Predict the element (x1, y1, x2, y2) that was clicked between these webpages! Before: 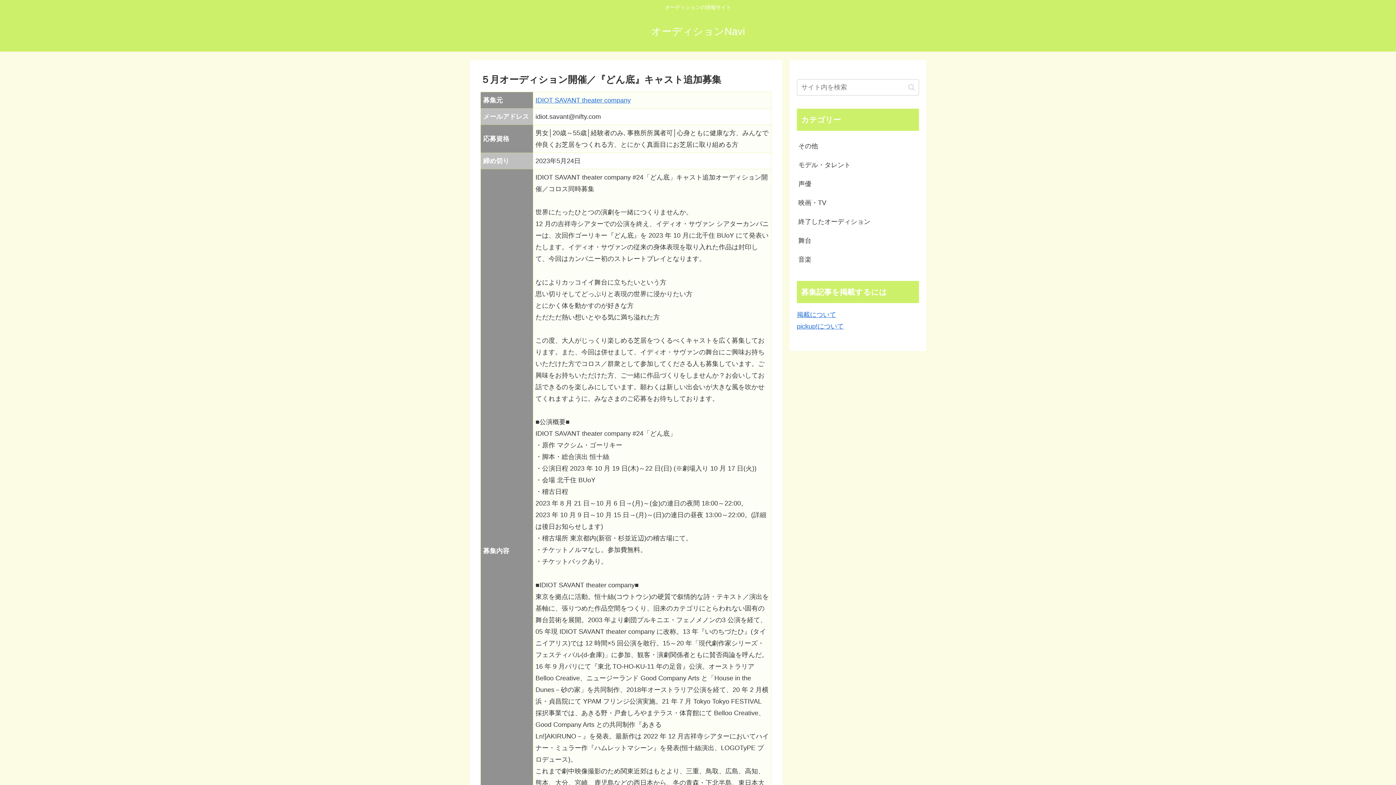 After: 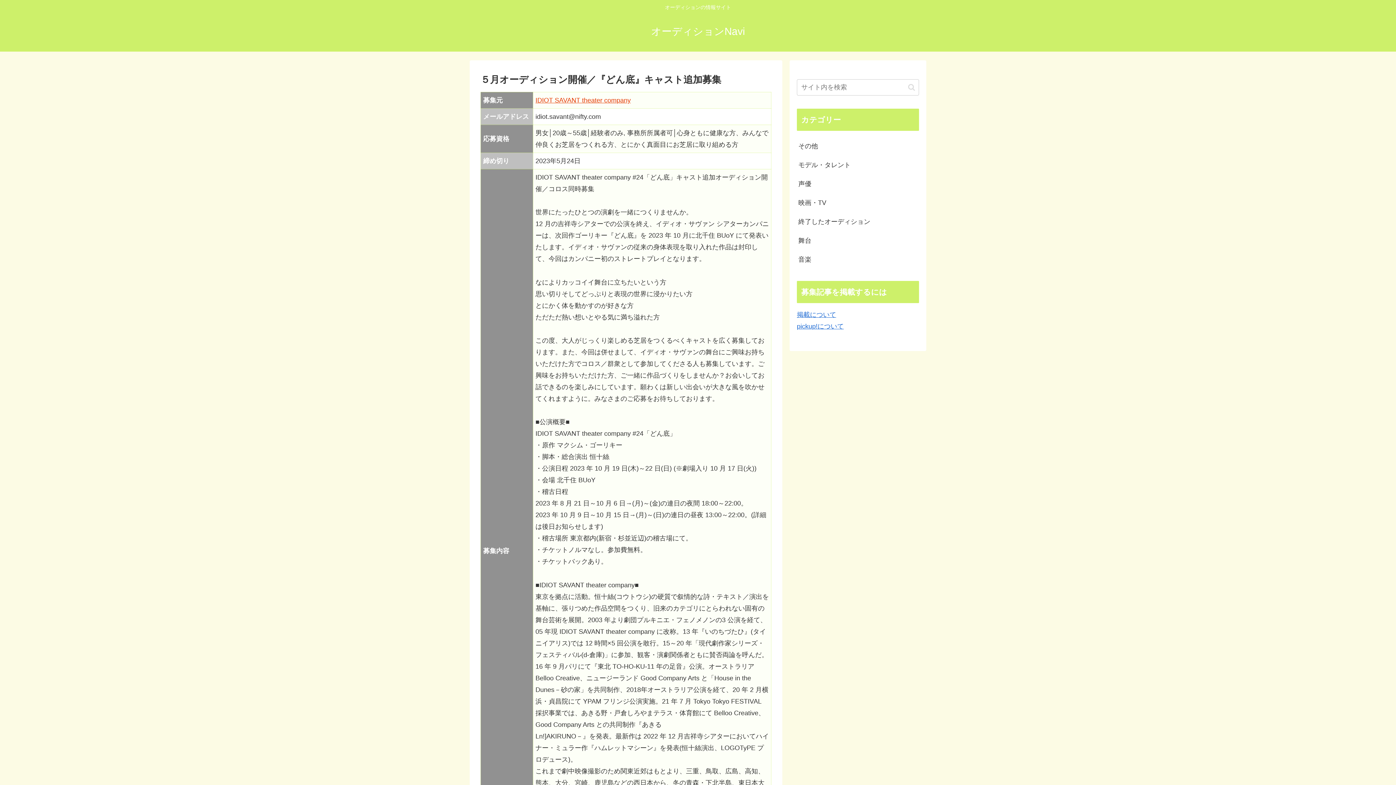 Action: bbox: (535, 96, 630, 103) label: IDIOT SAVANT theater company